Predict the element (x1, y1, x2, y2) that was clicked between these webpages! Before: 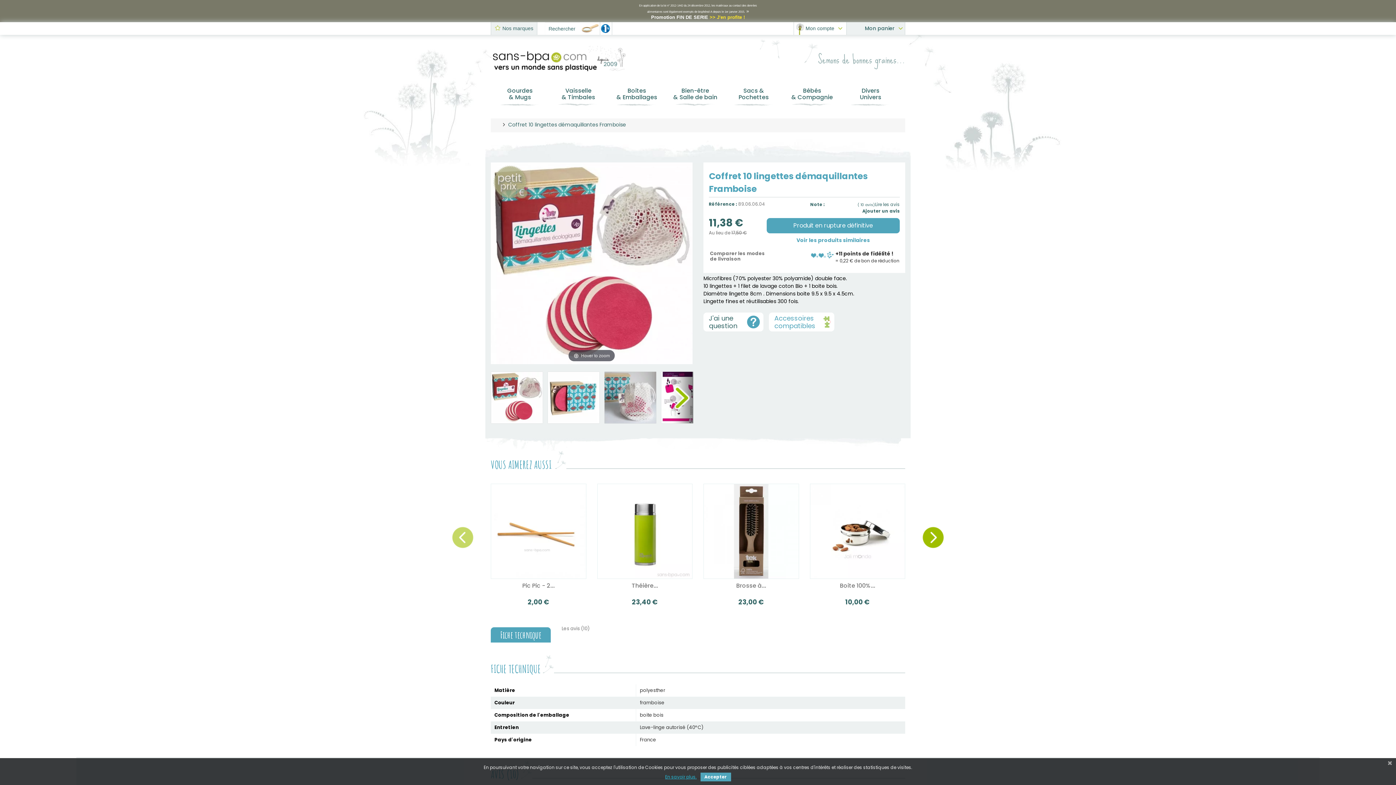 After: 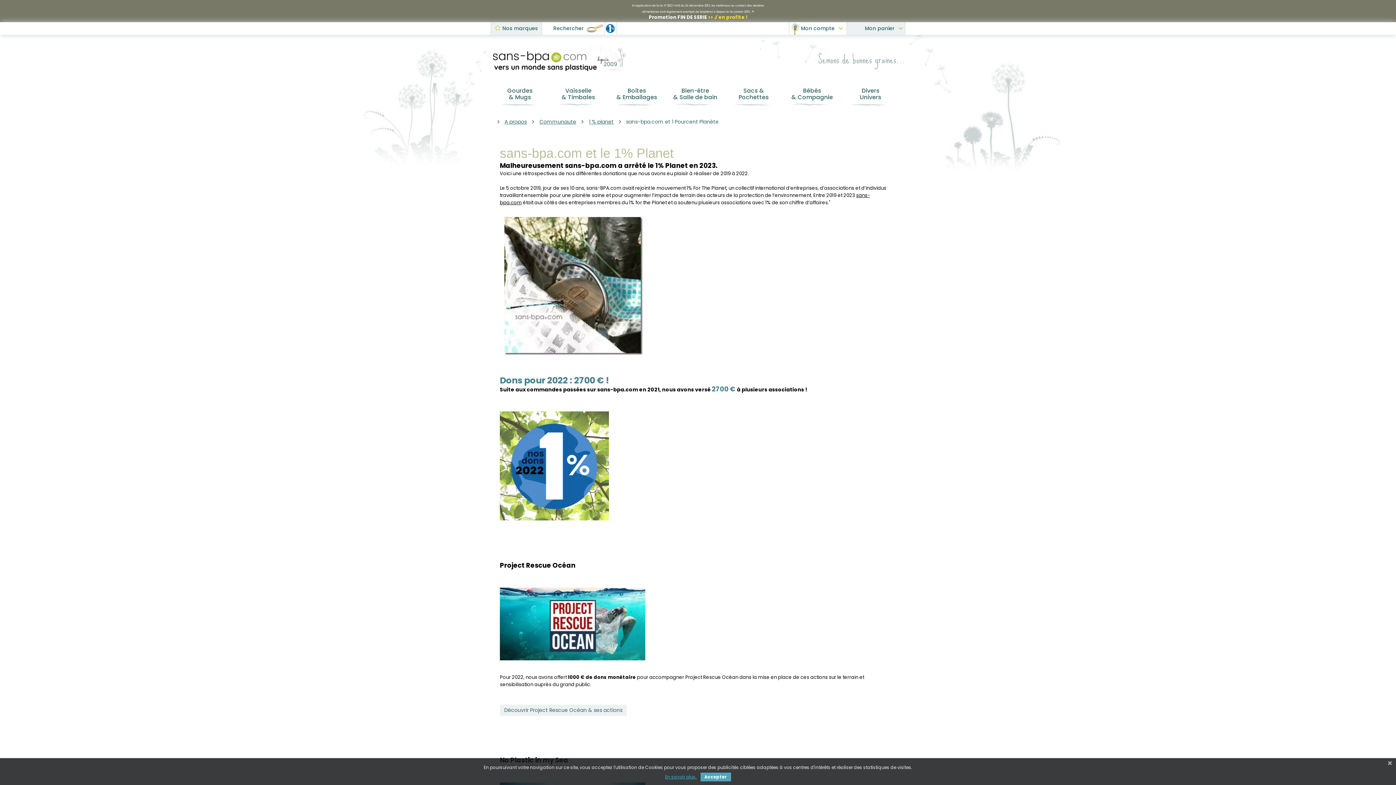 Action: bbox: (600, 25, 612, 30)